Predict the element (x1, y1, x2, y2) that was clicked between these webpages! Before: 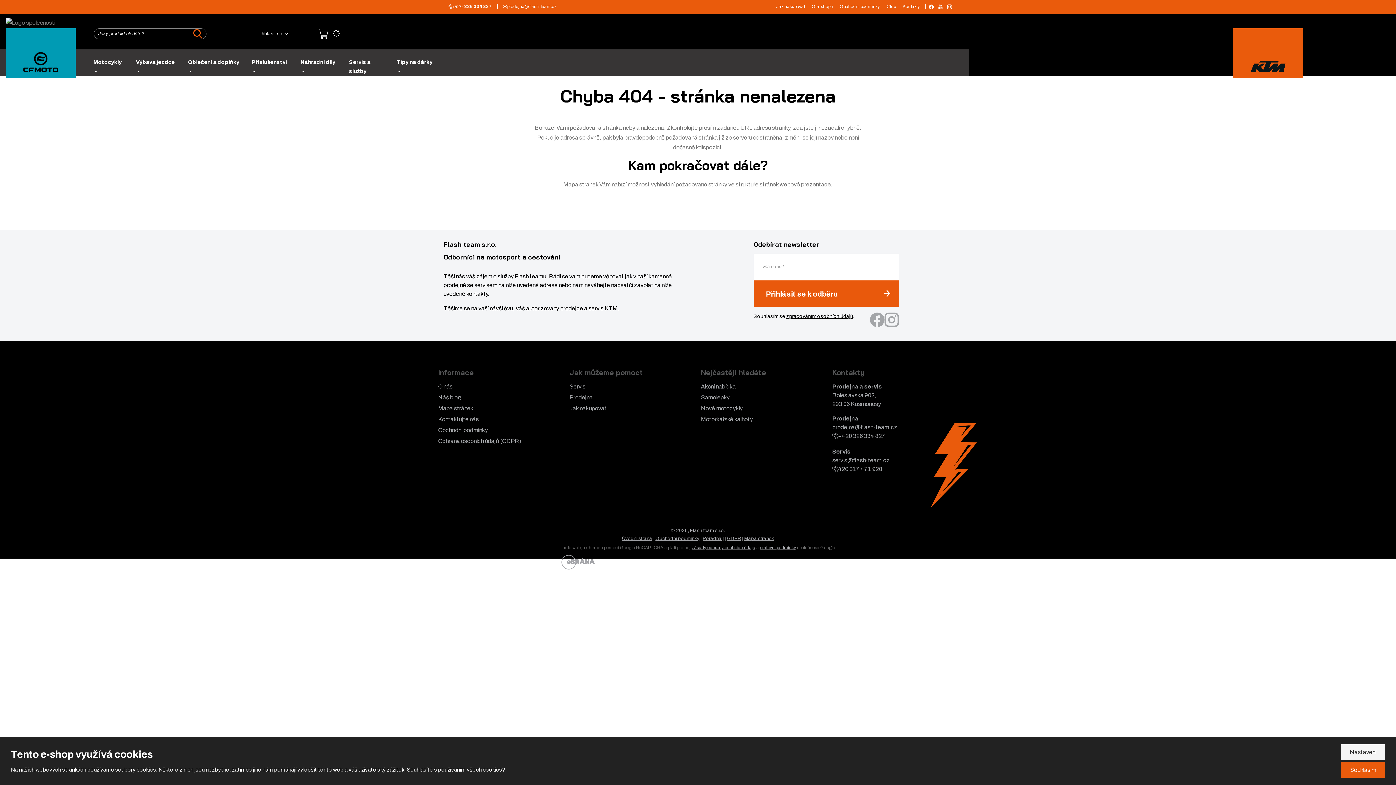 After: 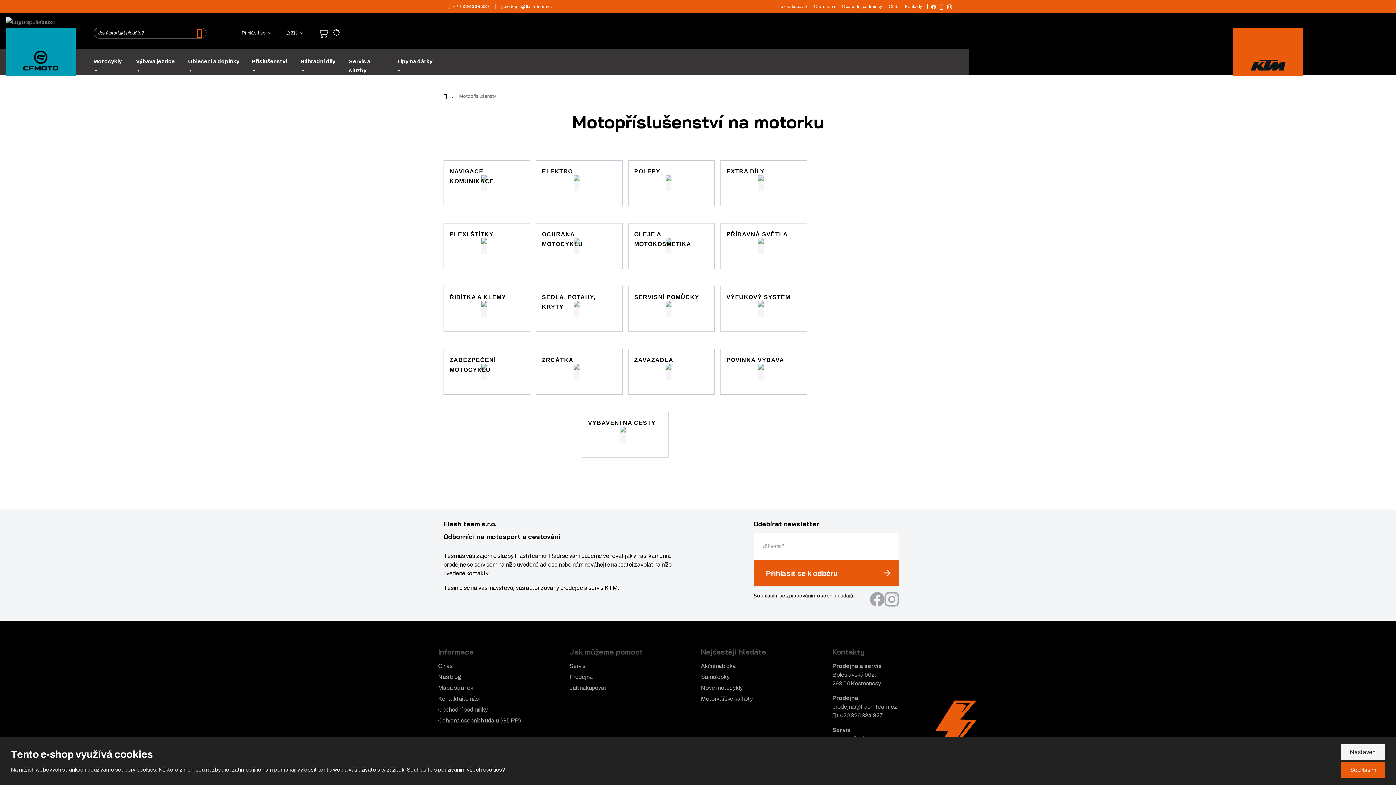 Action: label: Příslušenství  bbox: (245, 49, 294, 84)